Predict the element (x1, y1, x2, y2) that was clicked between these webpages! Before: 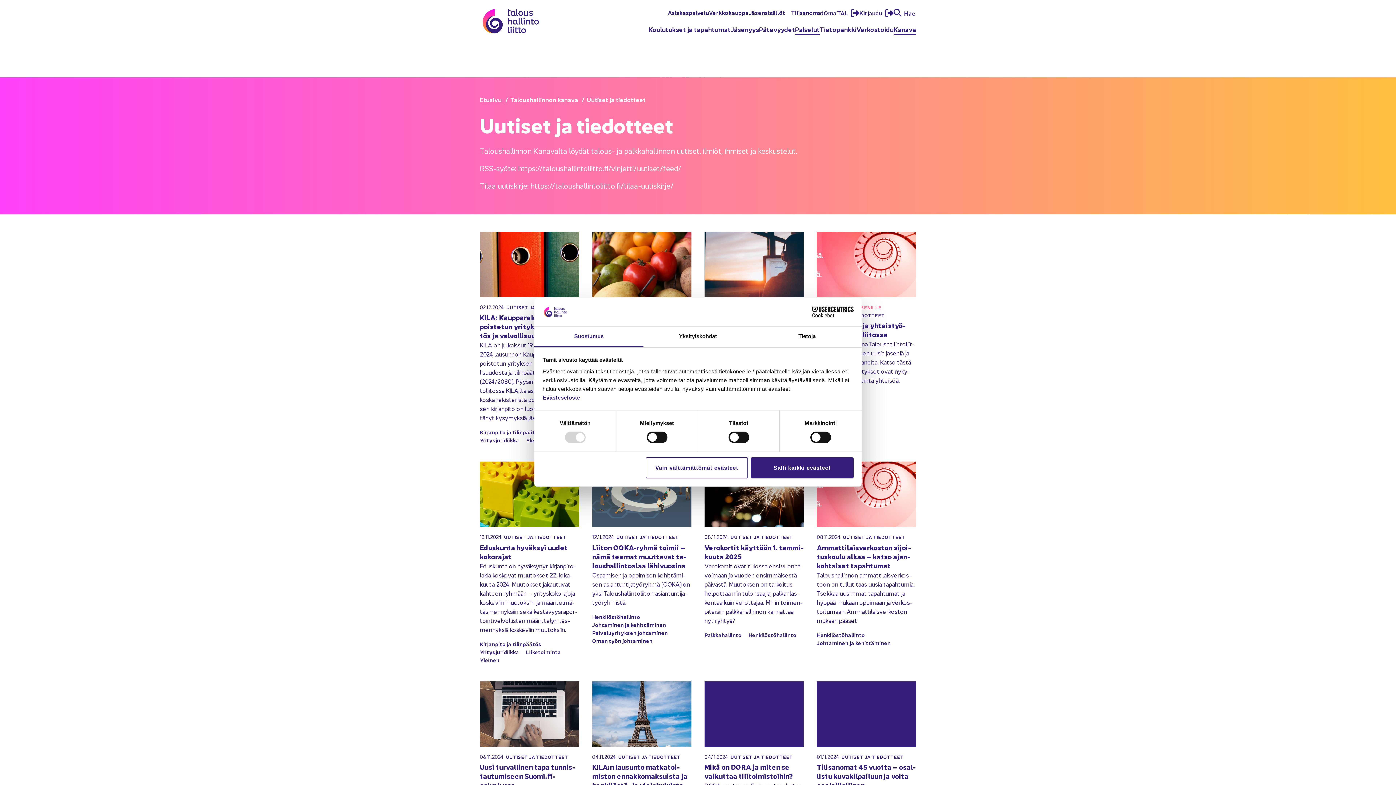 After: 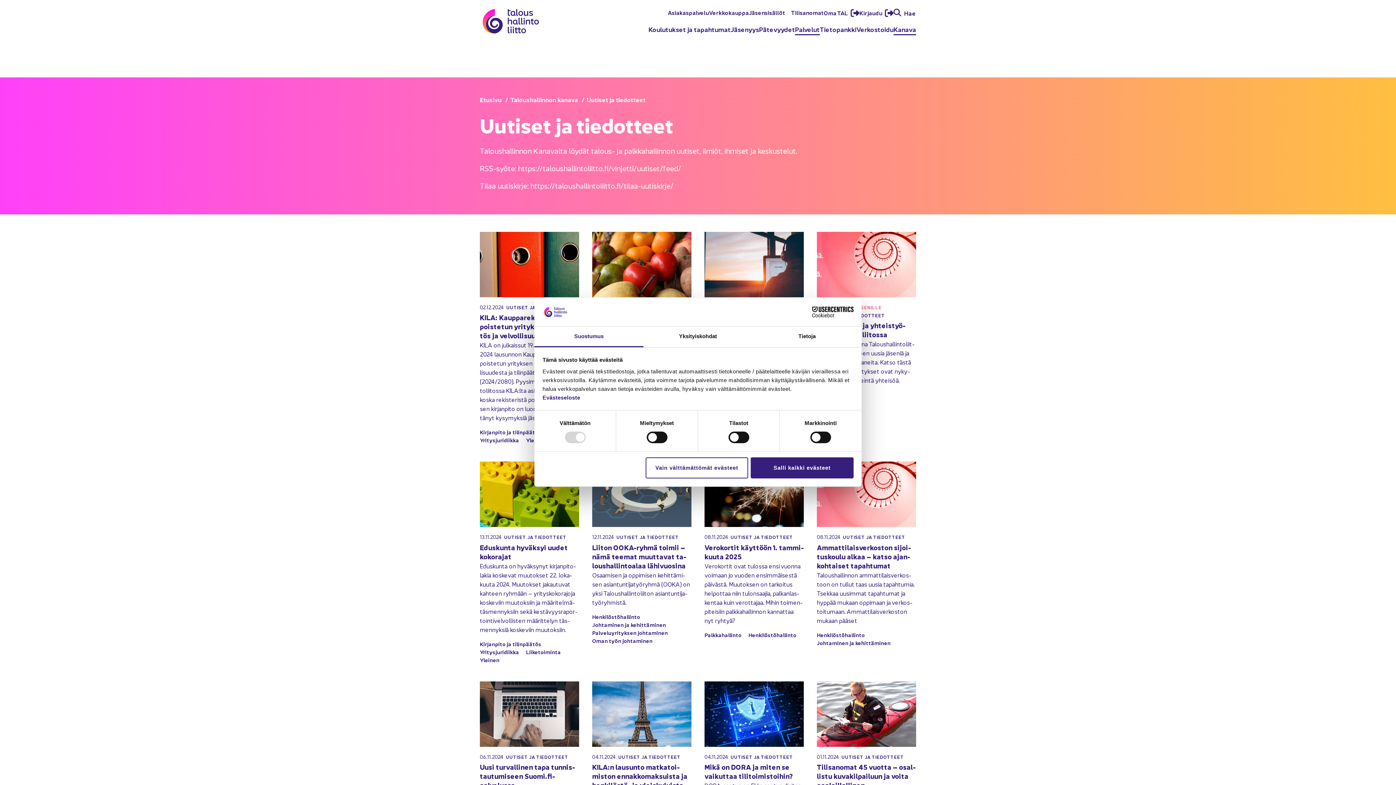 Action: label: Cookiebot - opens in a new window bbox: (790, 306, 853, 317)